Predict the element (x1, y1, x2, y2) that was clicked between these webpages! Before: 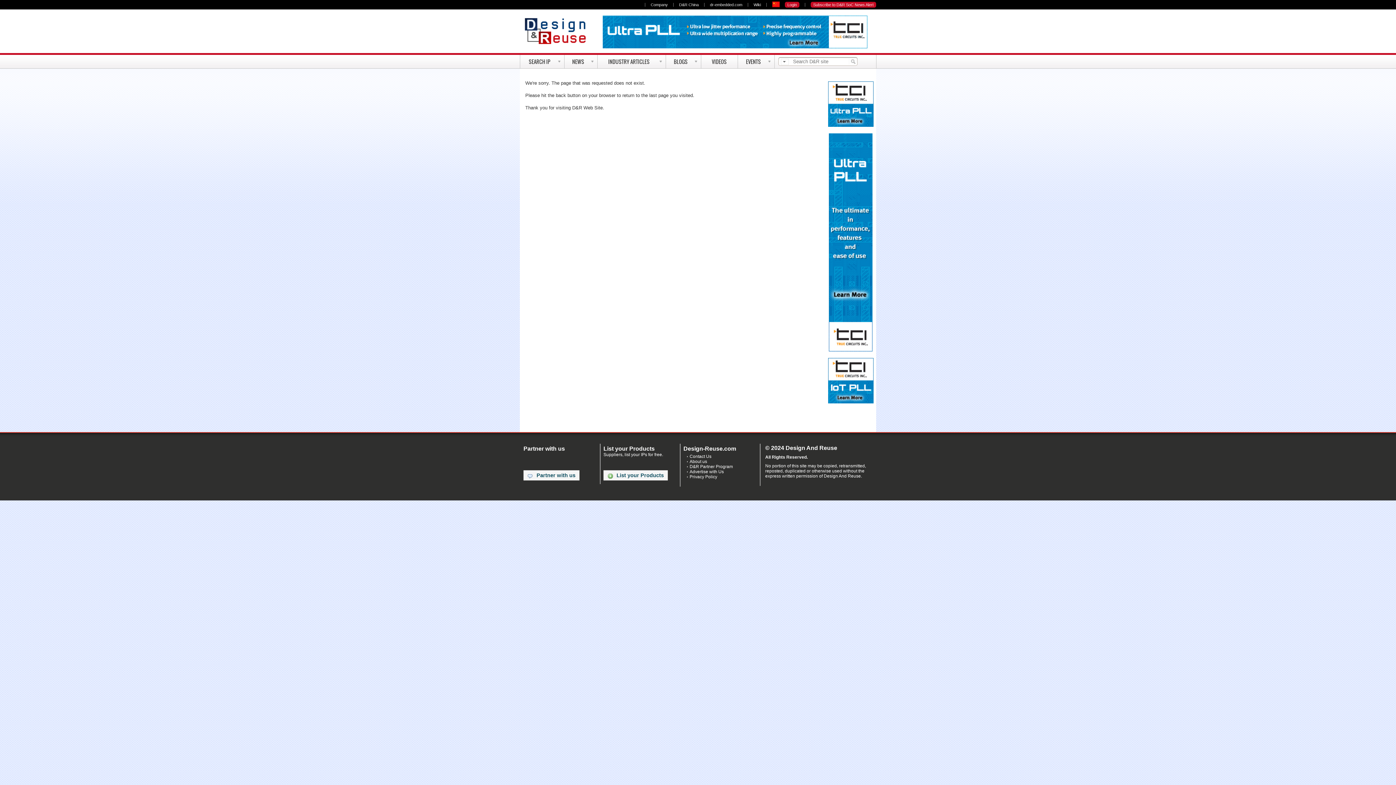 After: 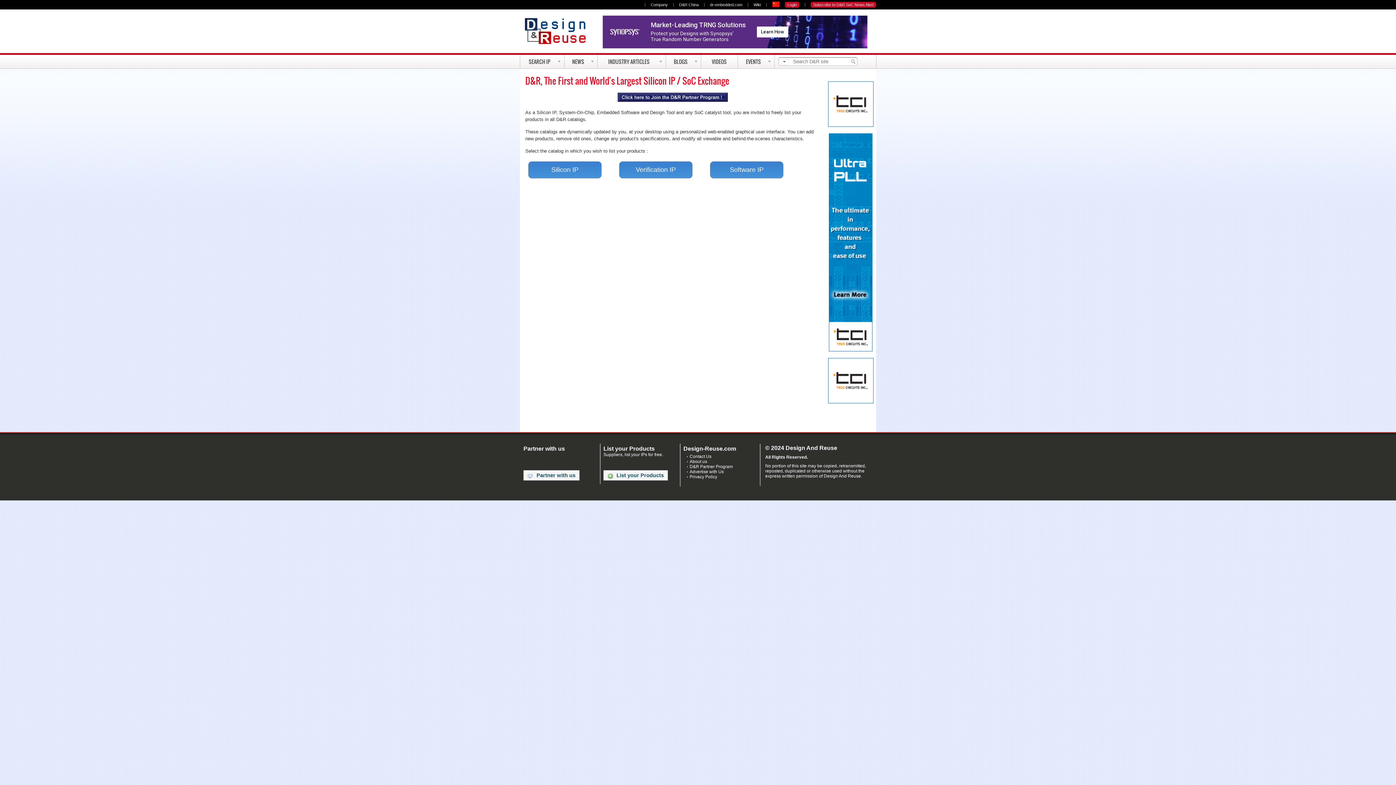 Action: label: List your Products bbox: (604, 470, 667, 480)